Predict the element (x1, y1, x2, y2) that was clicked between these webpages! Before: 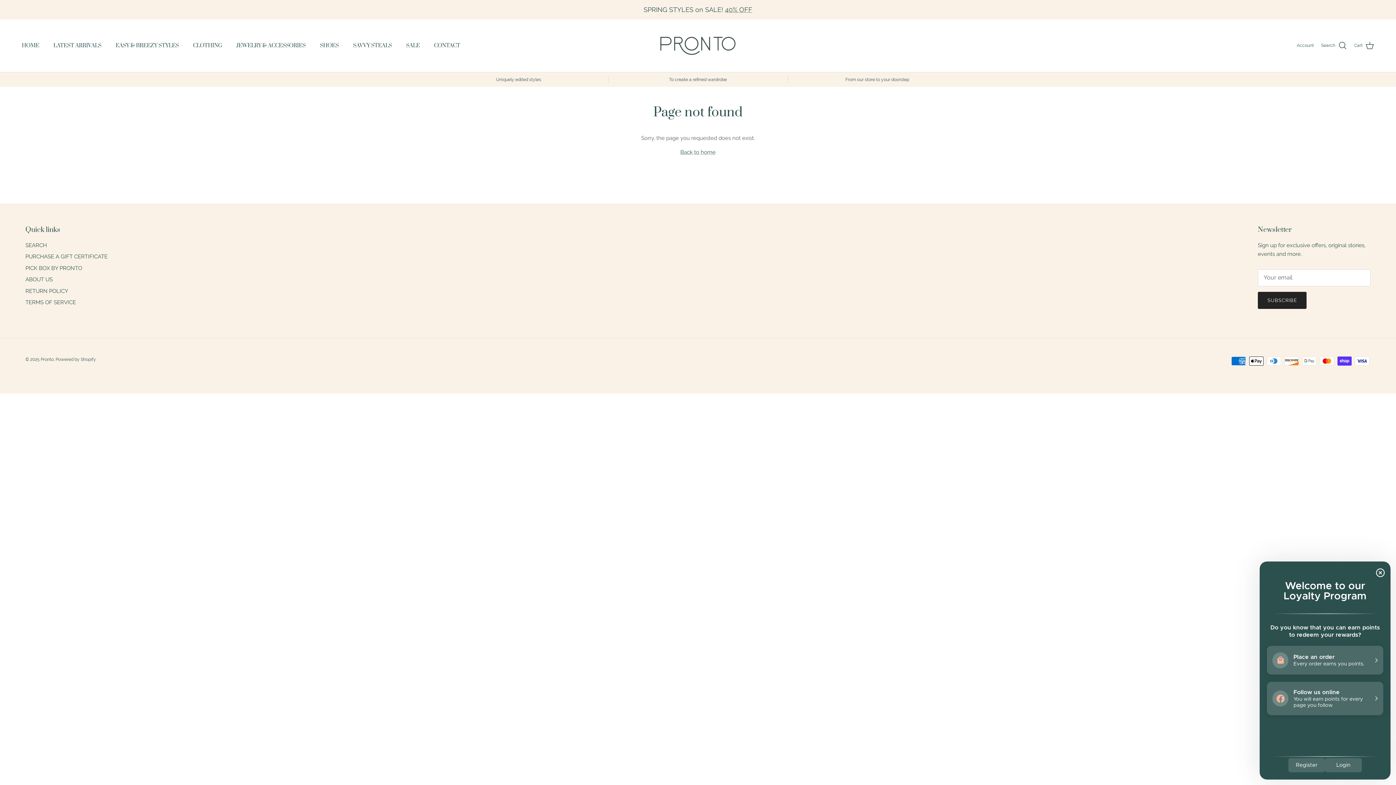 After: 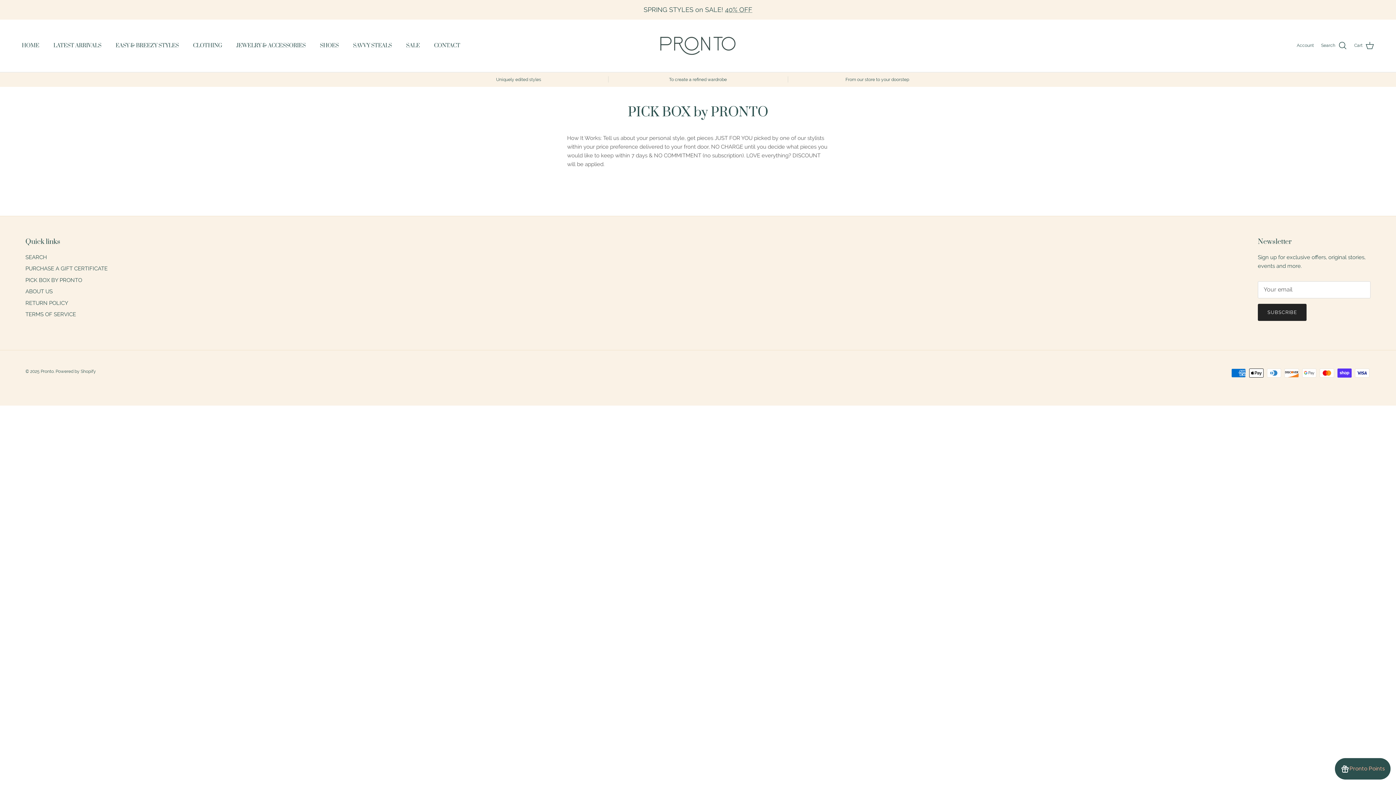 Action: bbox: (25, 264, 82, 271) label: PICK BOX BY PRONTO